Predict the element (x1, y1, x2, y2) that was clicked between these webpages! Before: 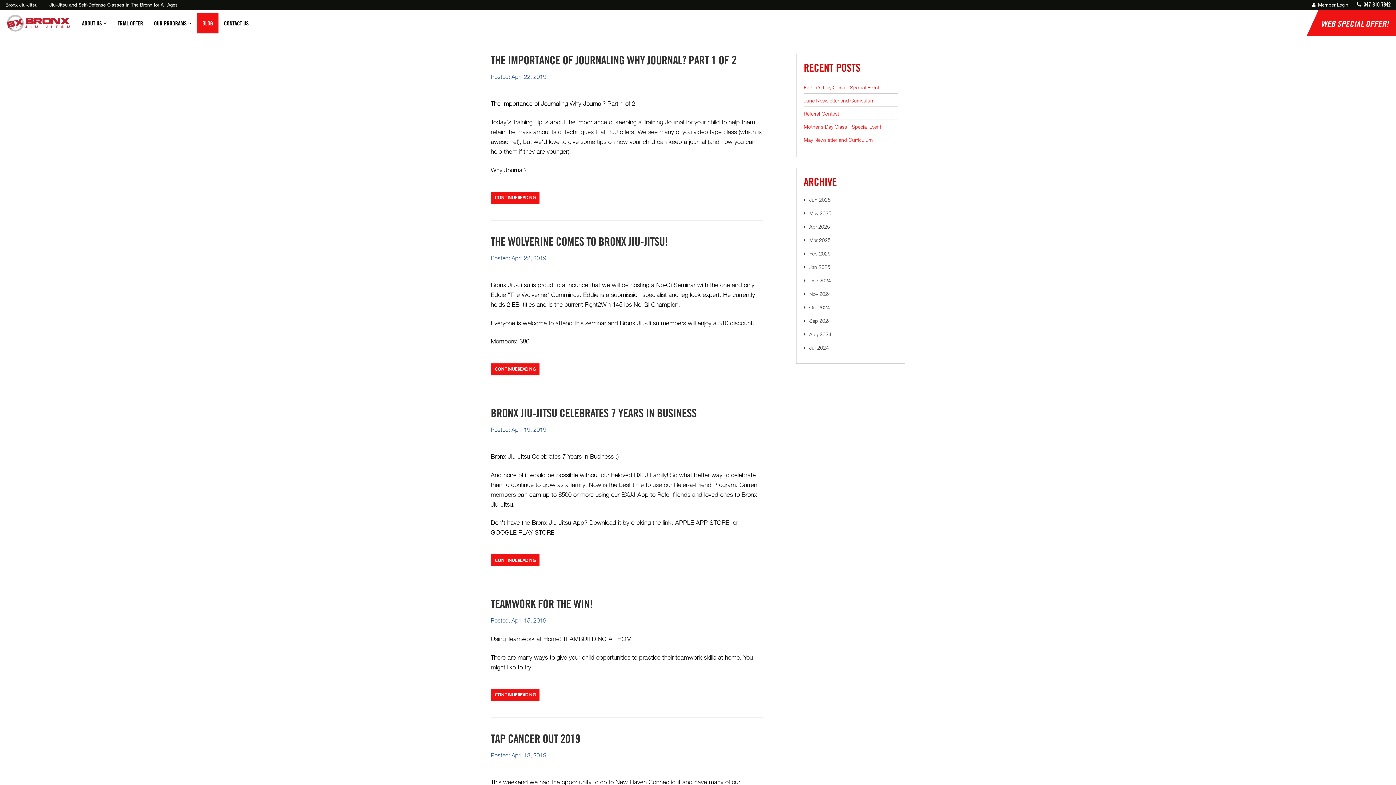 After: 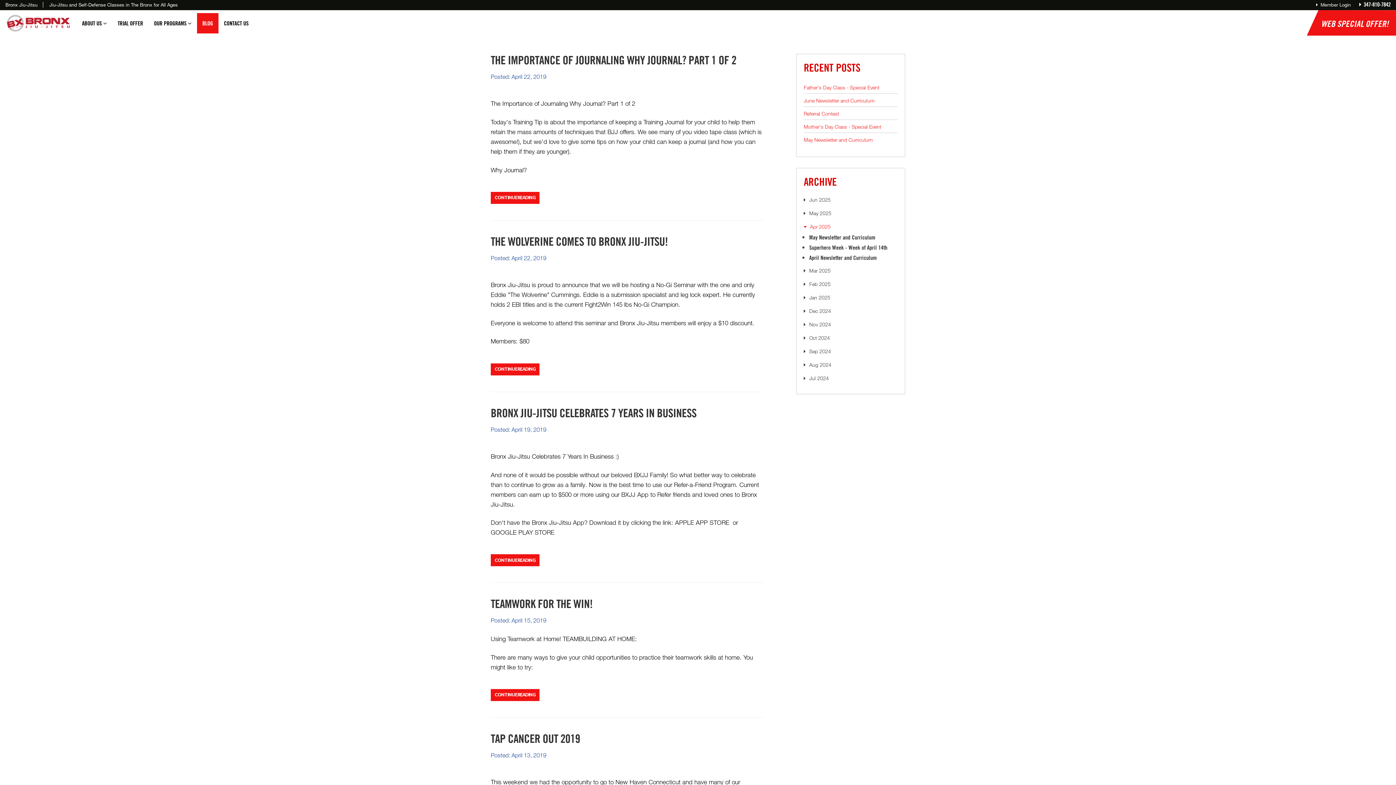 Action: bbox: (804, 223, 830, 229) label: Apr 2025